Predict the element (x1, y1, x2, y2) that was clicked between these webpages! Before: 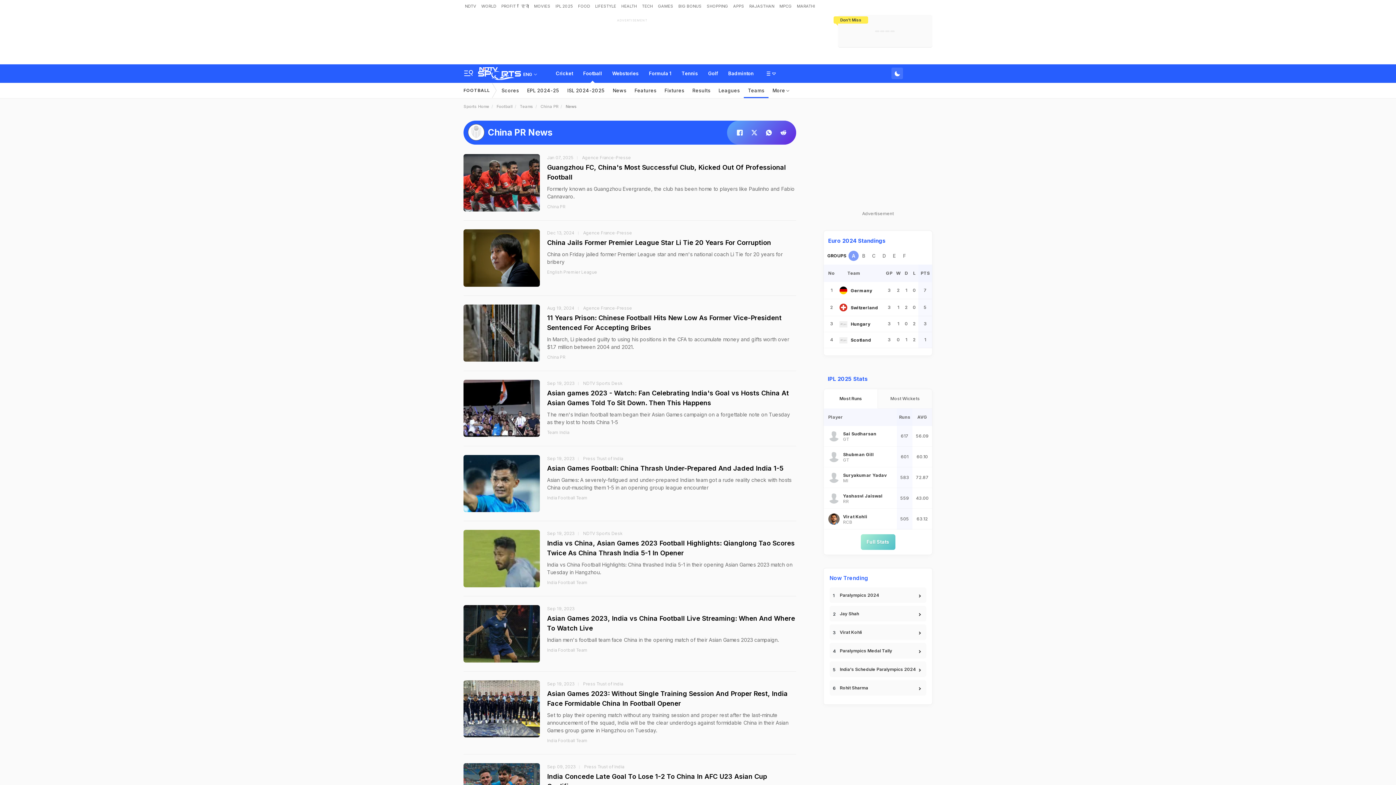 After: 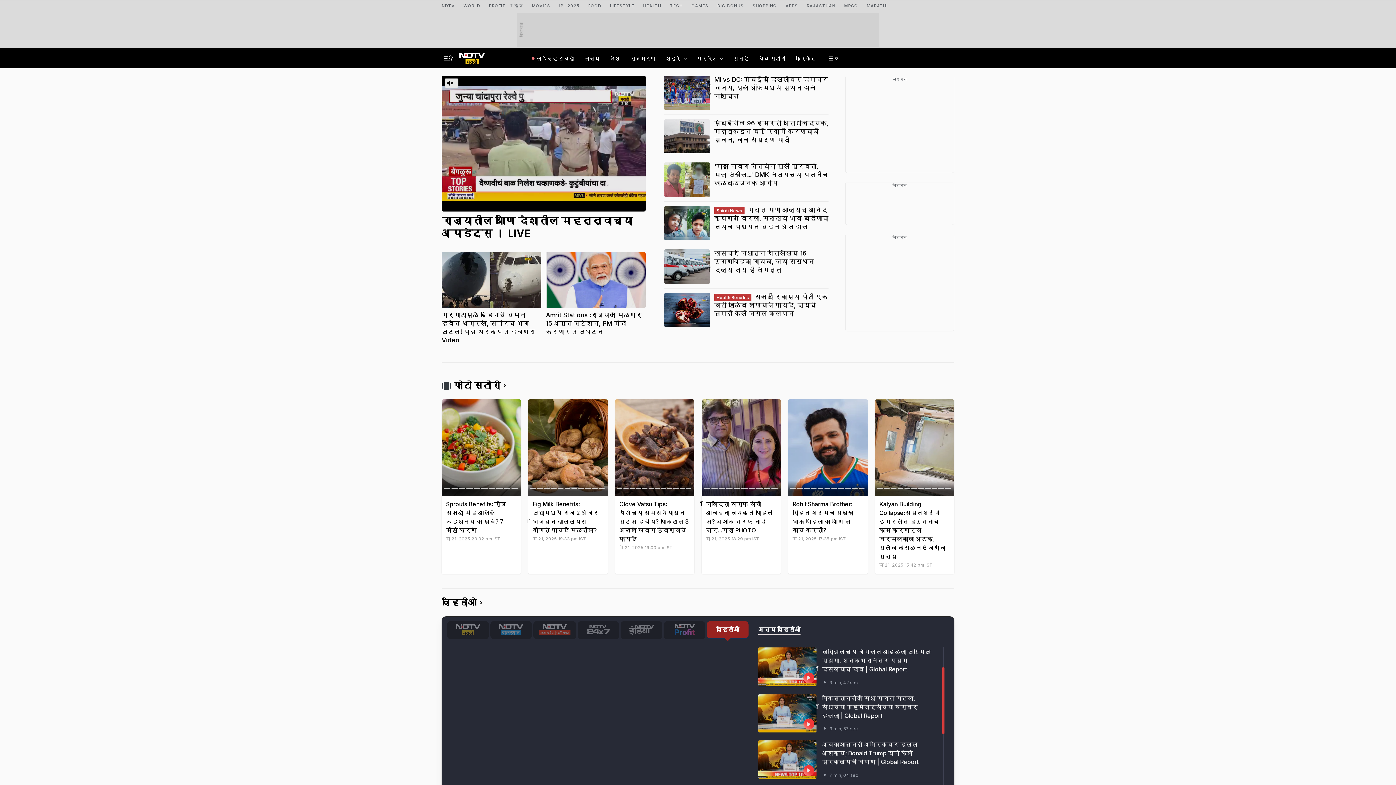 Action: label: MARATHI bbox: (795, 0, 816, 12)